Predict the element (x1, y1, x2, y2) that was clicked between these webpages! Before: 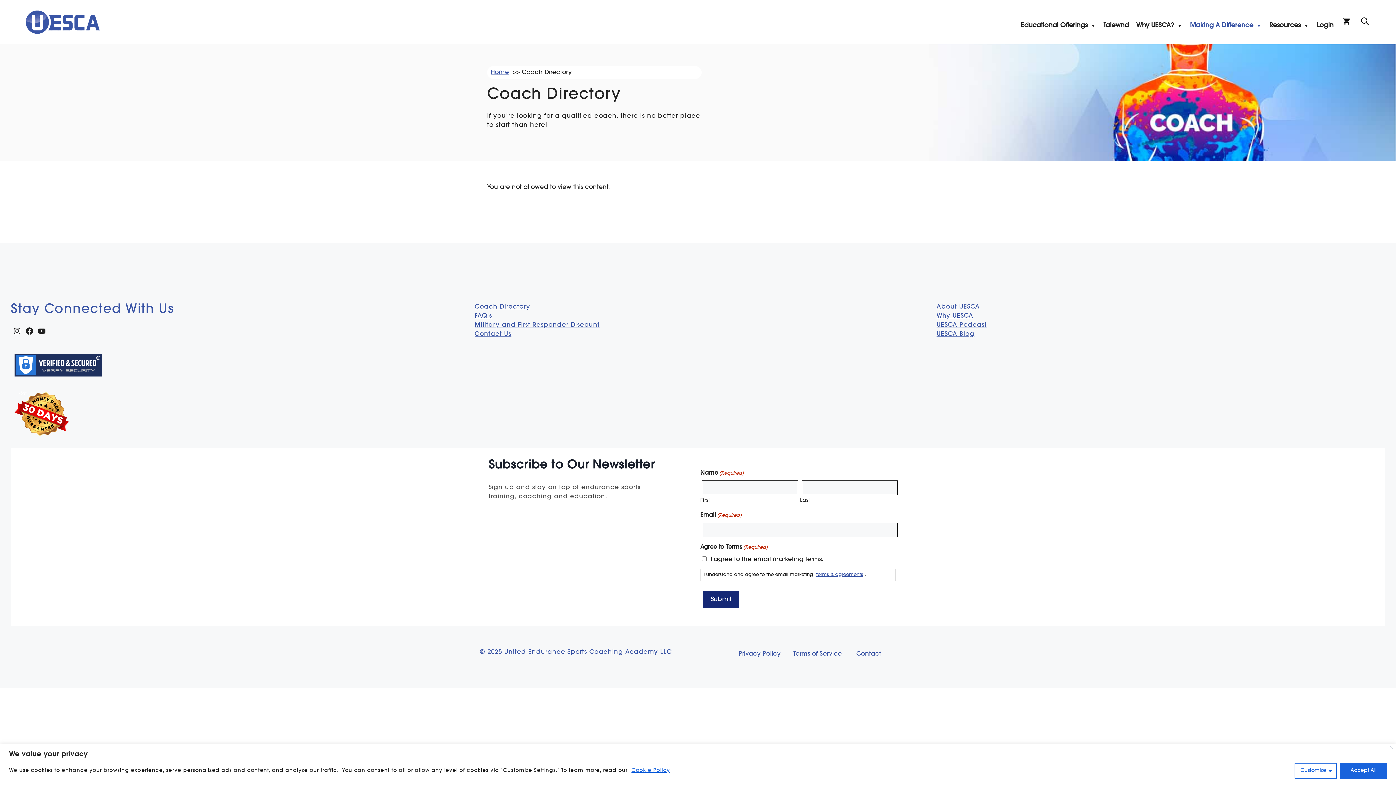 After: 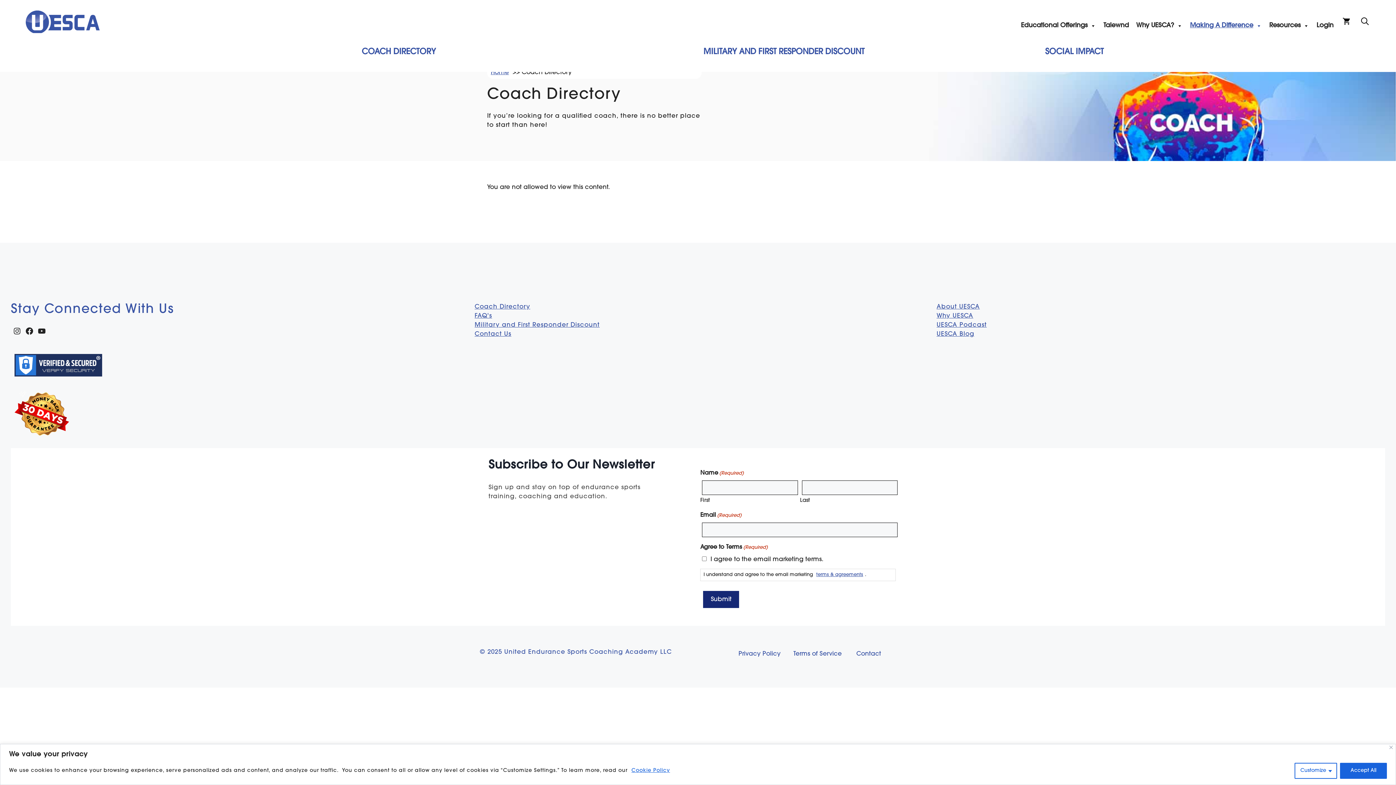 Action: label: Making A Difference bbox: (1186, 18, 1265, 33)